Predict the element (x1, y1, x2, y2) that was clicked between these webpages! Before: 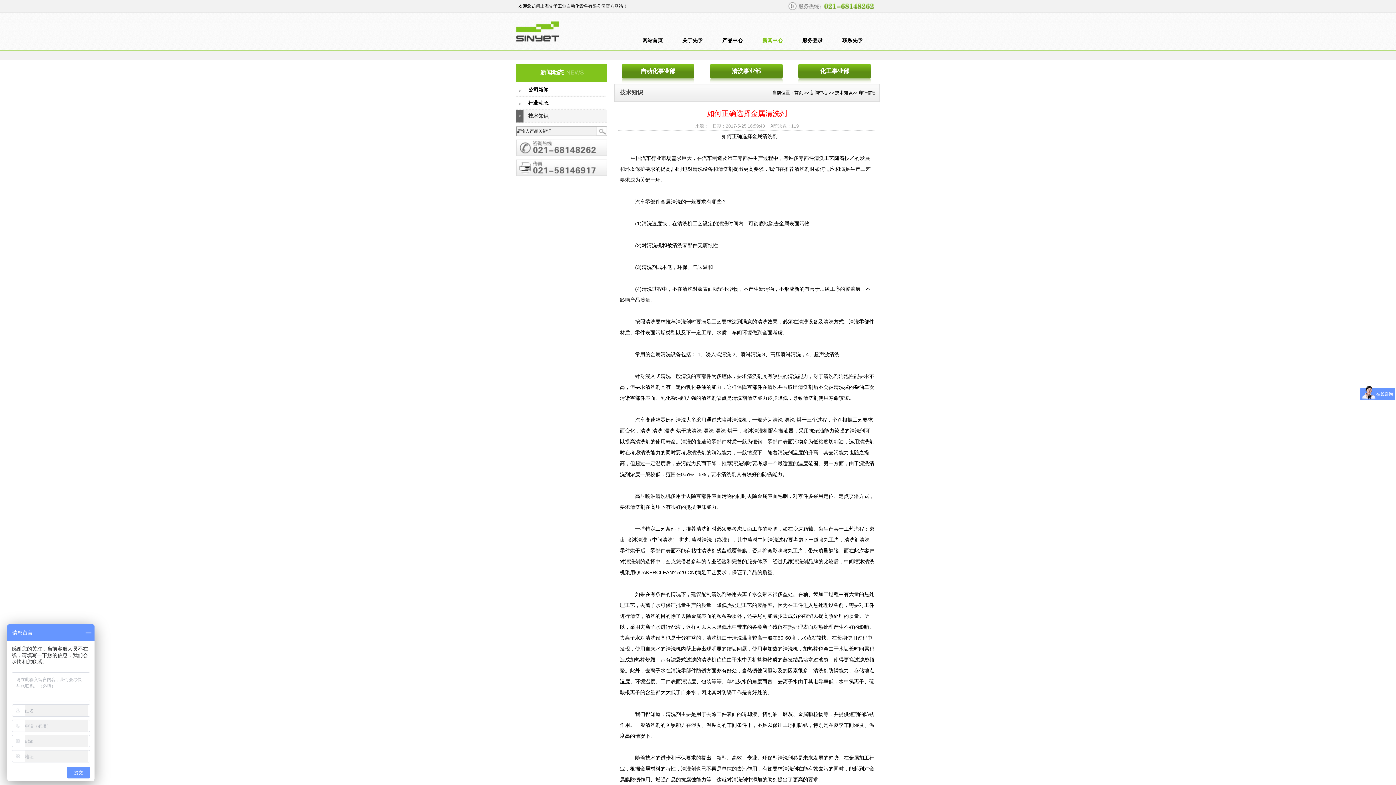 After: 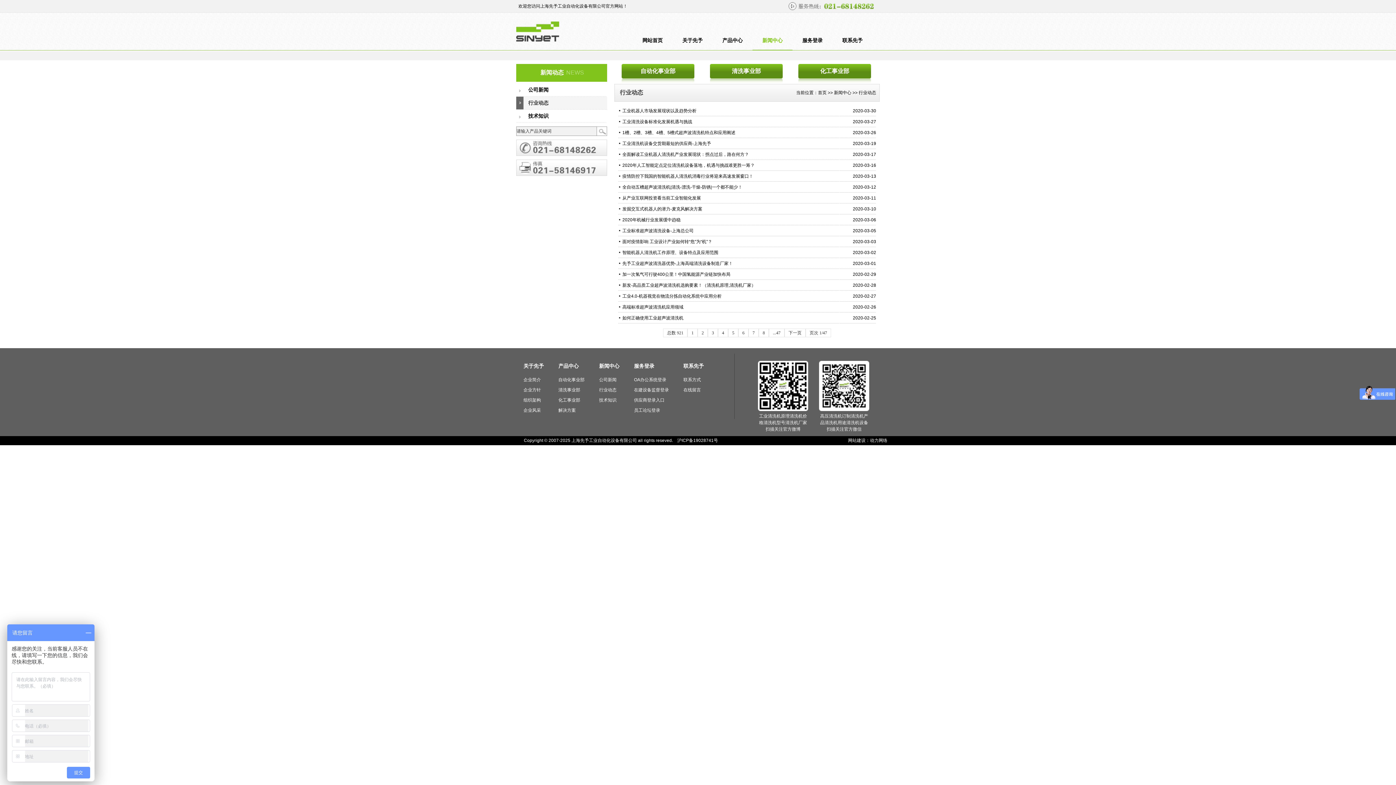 Action: label: 行业动态 bbox: (516, 96, 606, 109)